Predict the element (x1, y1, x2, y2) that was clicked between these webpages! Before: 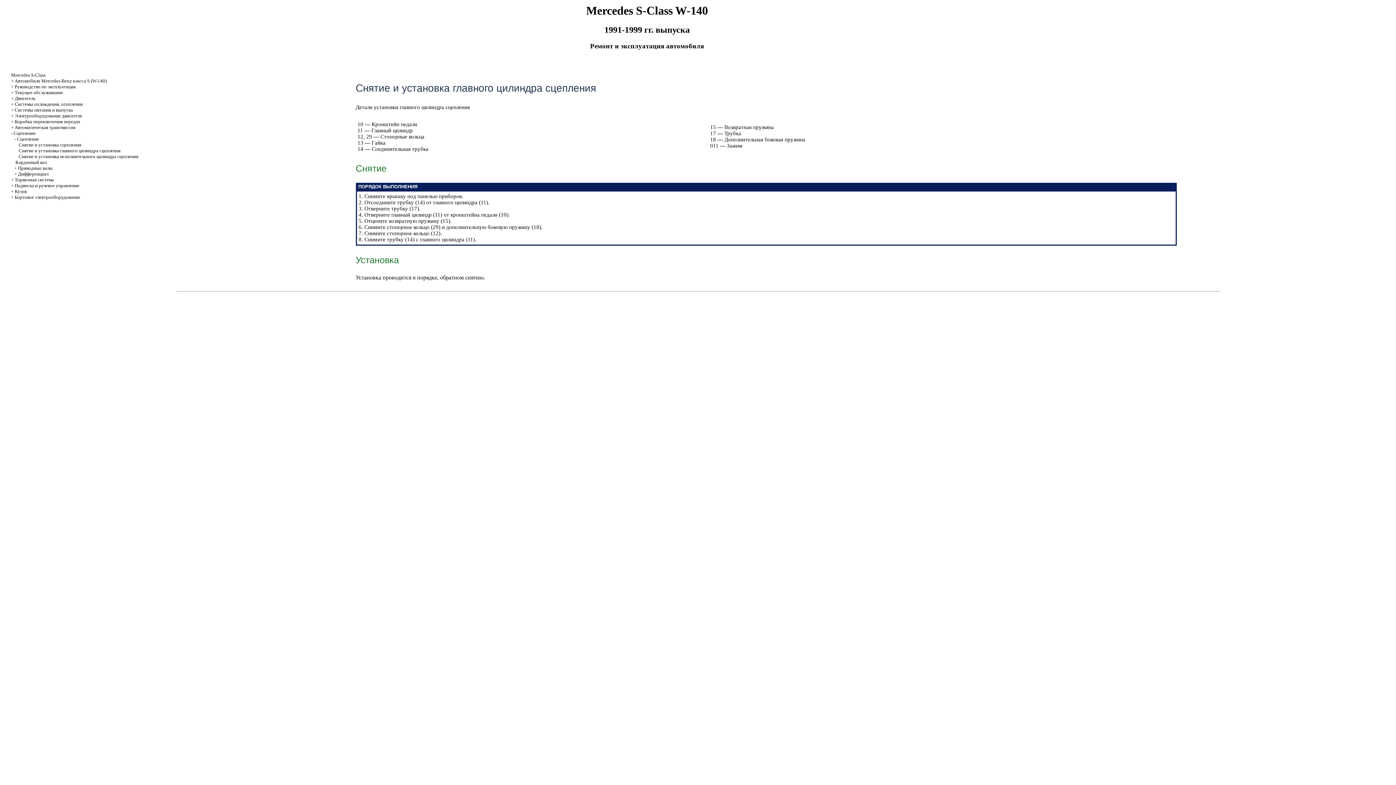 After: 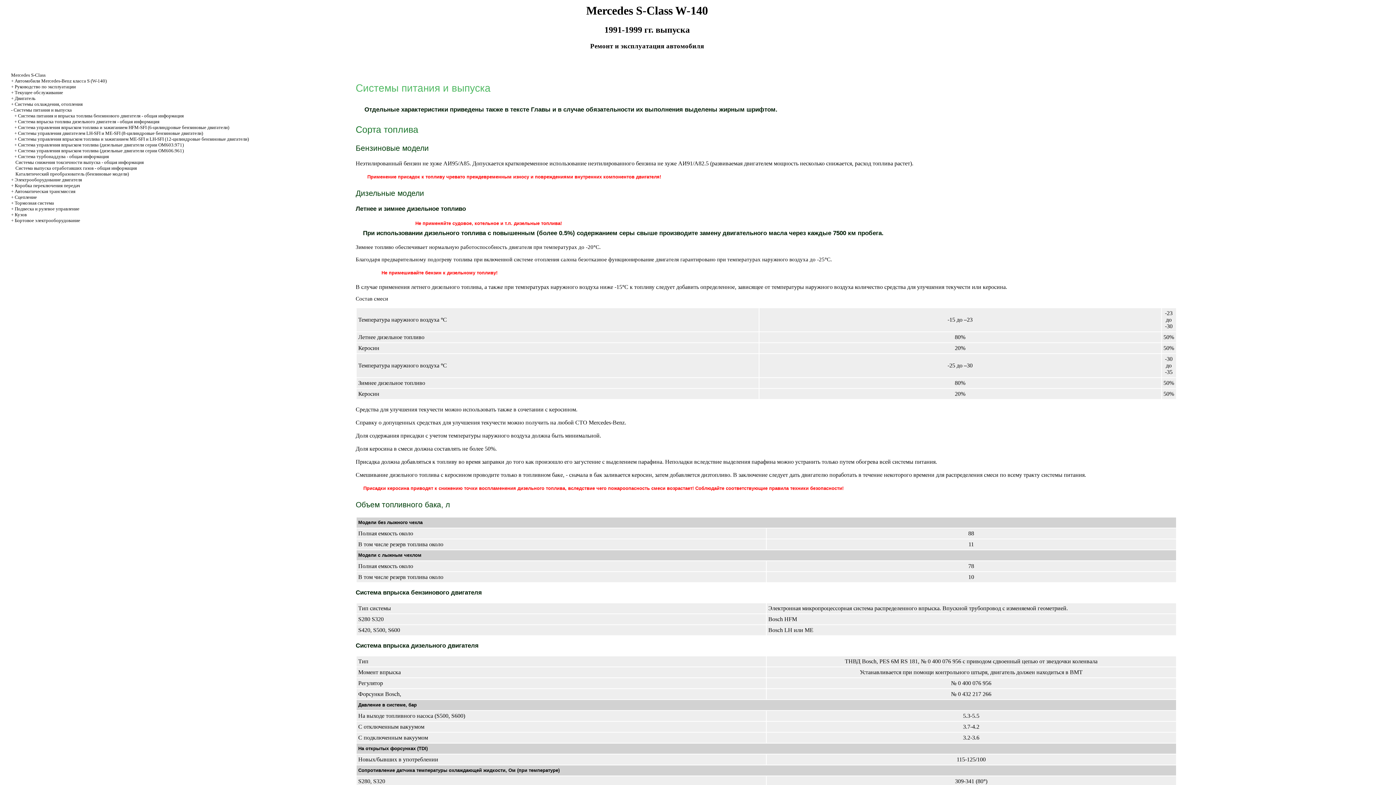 Action: label: Системы питания и выпуска bbox: (14, 107, 72, 112)